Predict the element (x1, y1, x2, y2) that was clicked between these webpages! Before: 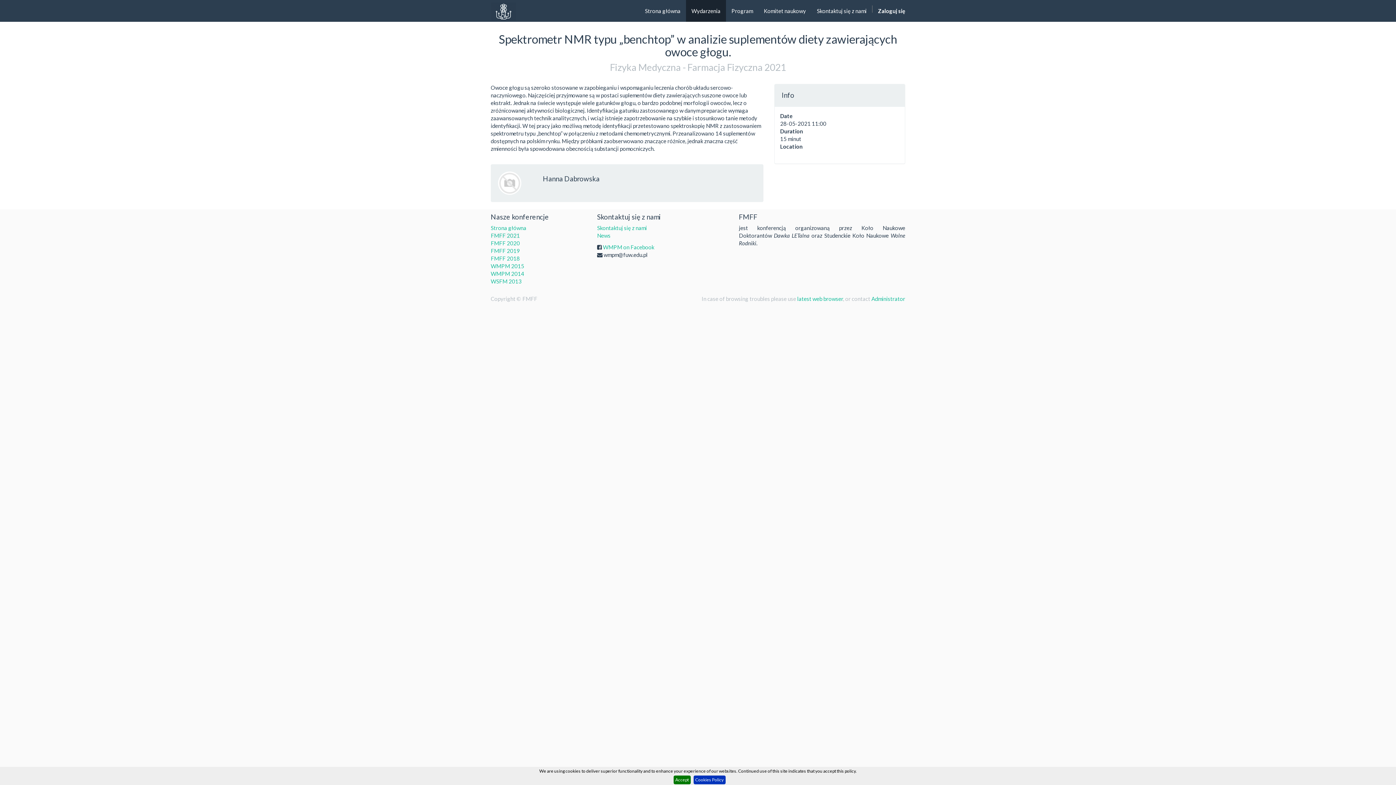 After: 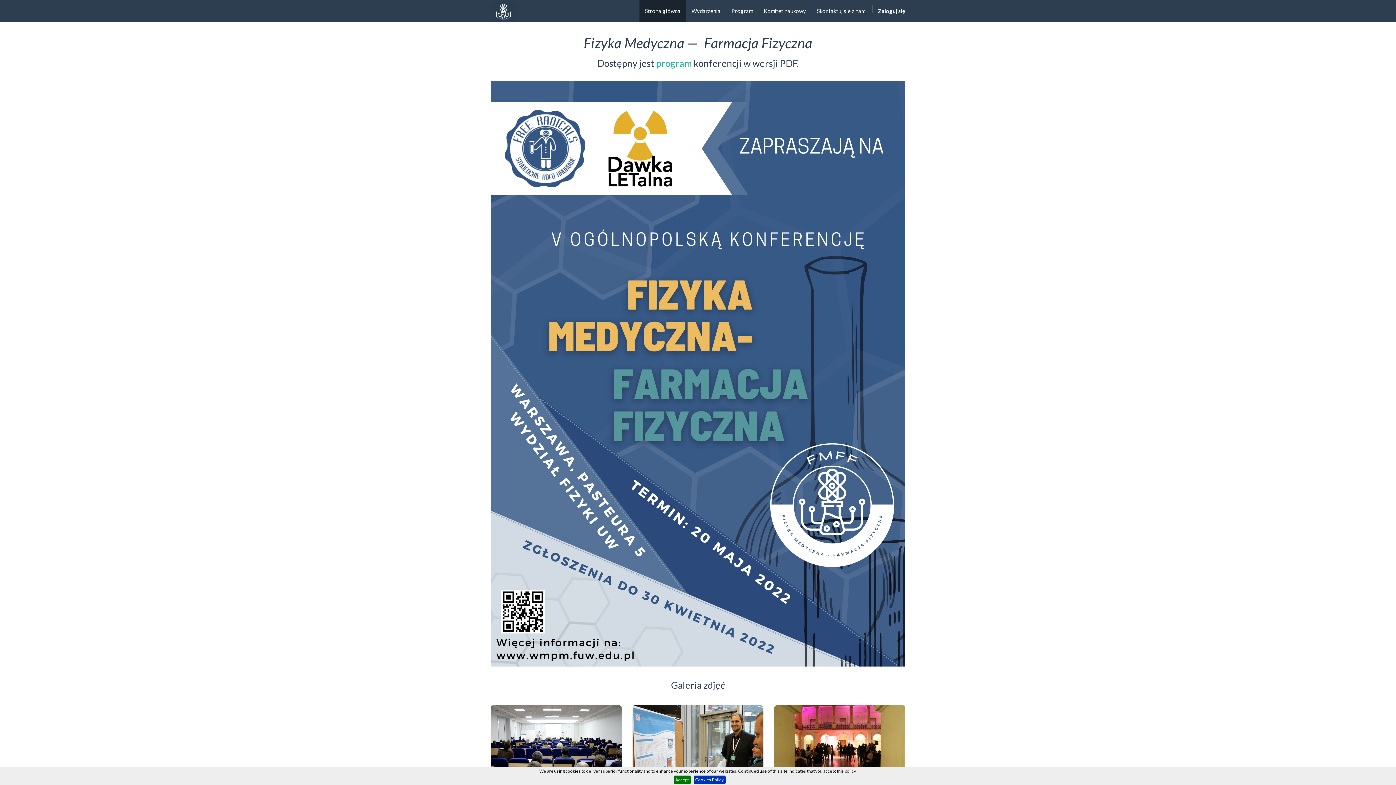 Action: bbox: (639, 0, 686, 21) label: Strona główna